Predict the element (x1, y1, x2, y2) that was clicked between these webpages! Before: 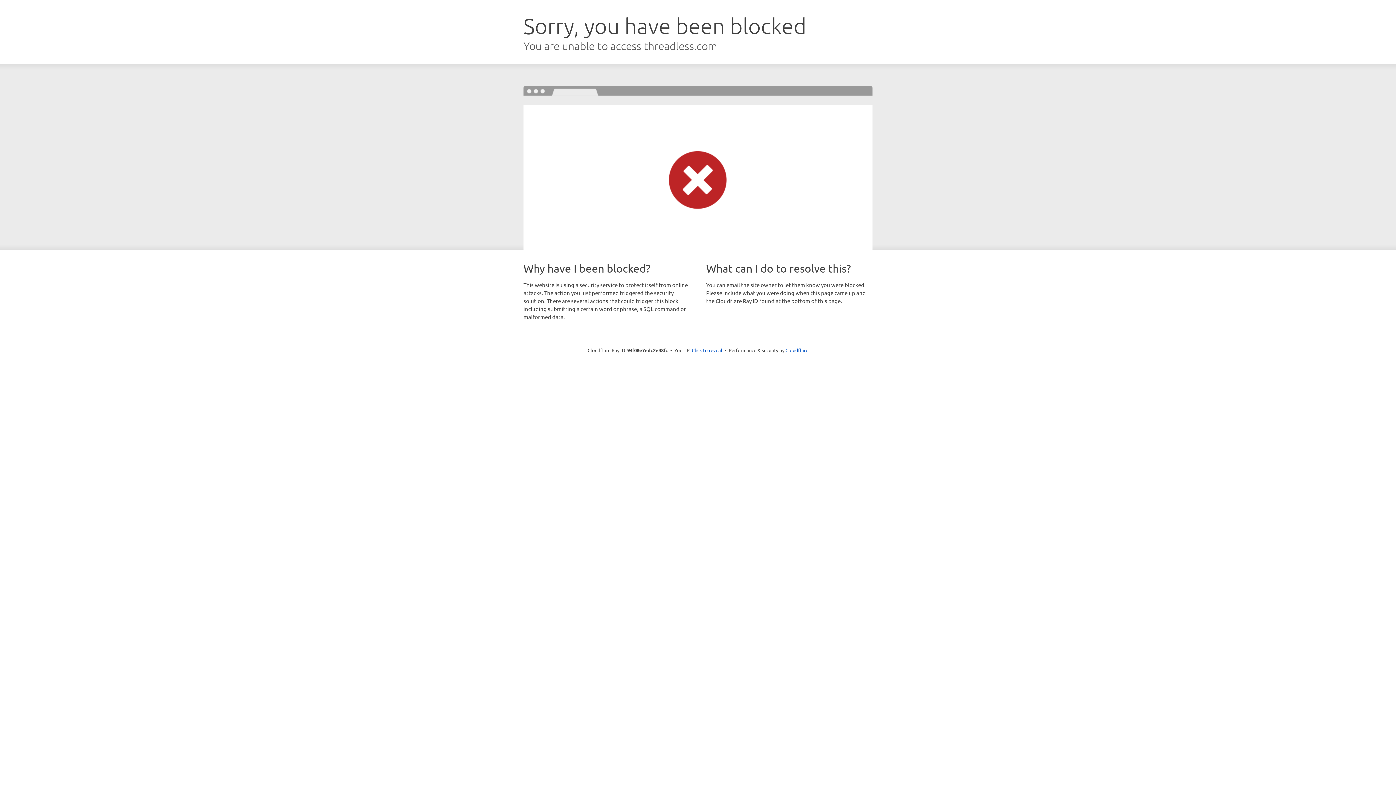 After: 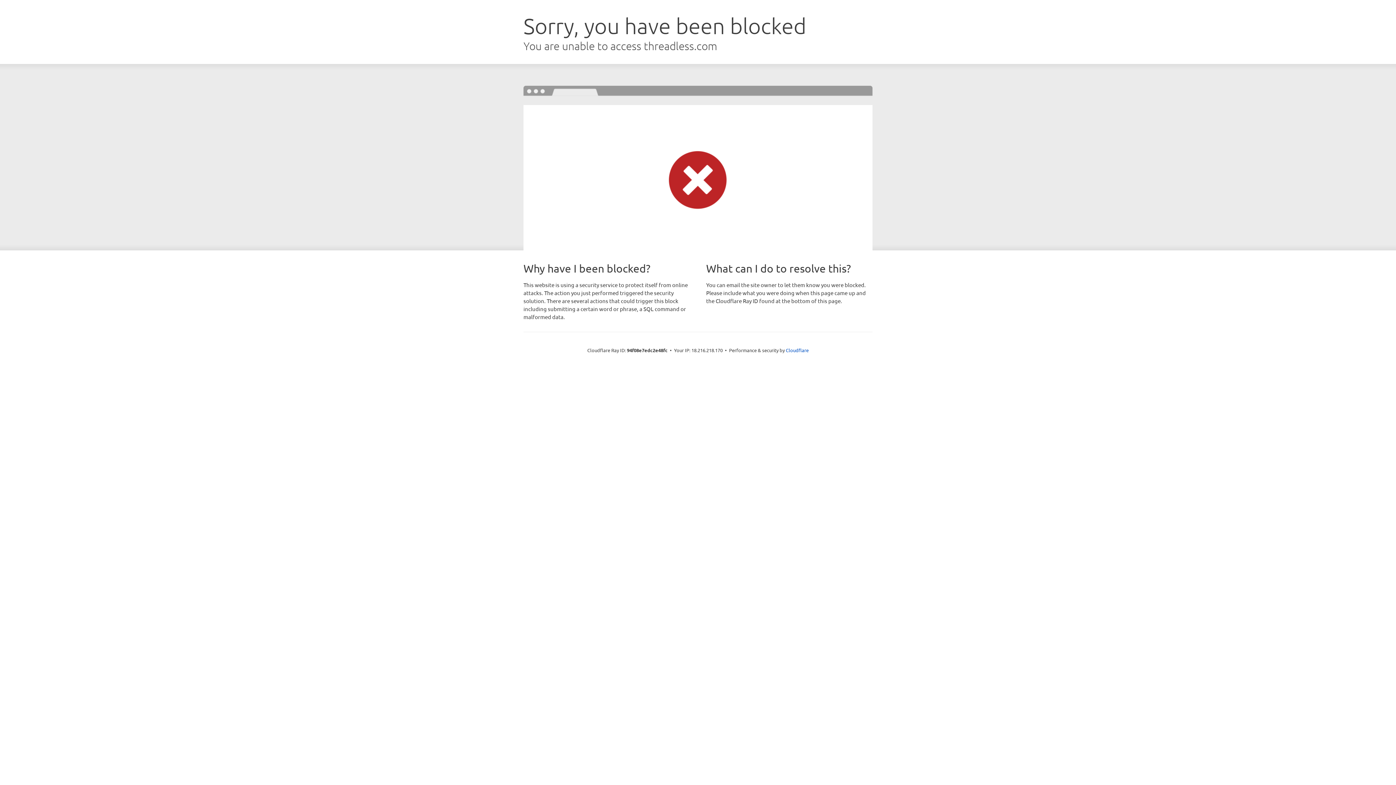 Action: bbox: (692, 346, 722, 353) label: Click to reveal